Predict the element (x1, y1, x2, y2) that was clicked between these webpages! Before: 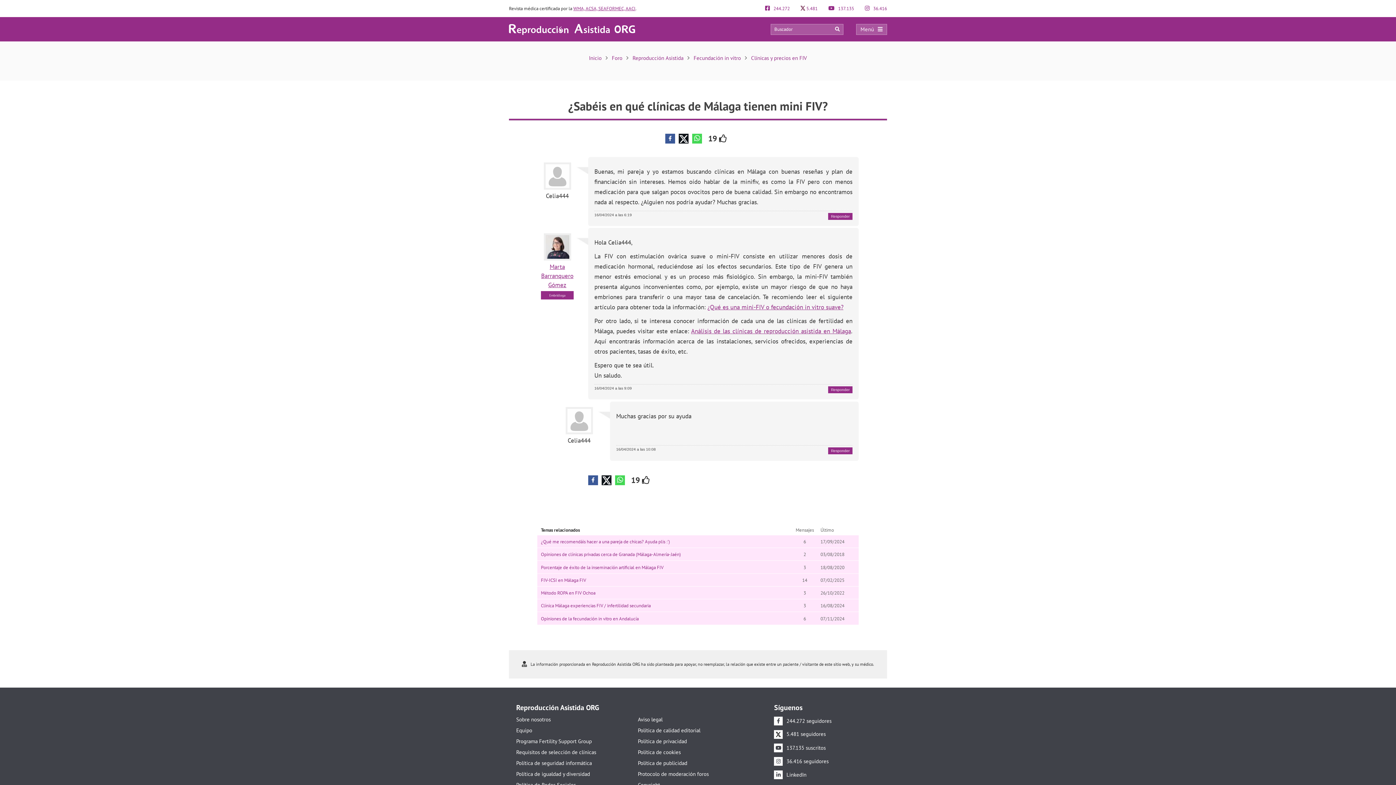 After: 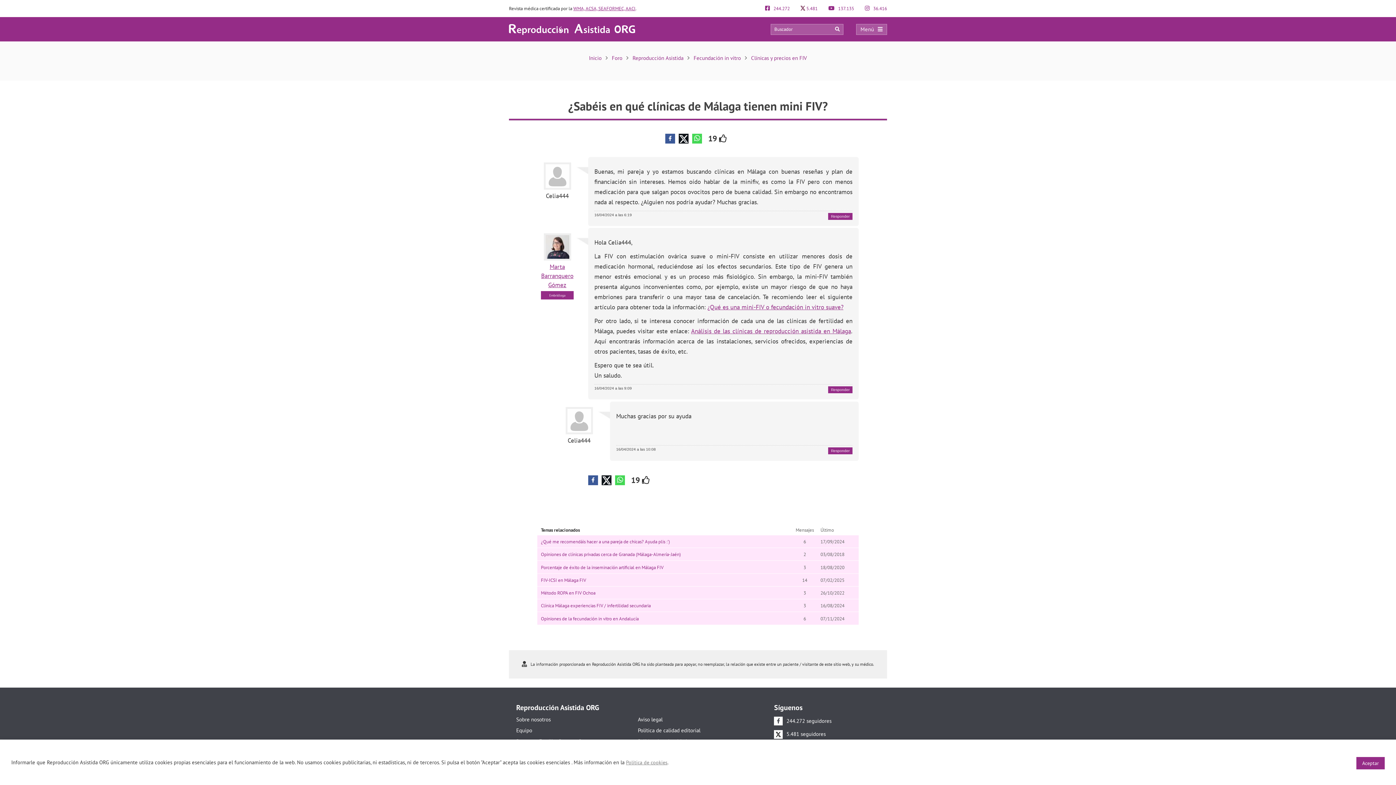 Action: label: Responder bbox: (828, 212, 852, 219)